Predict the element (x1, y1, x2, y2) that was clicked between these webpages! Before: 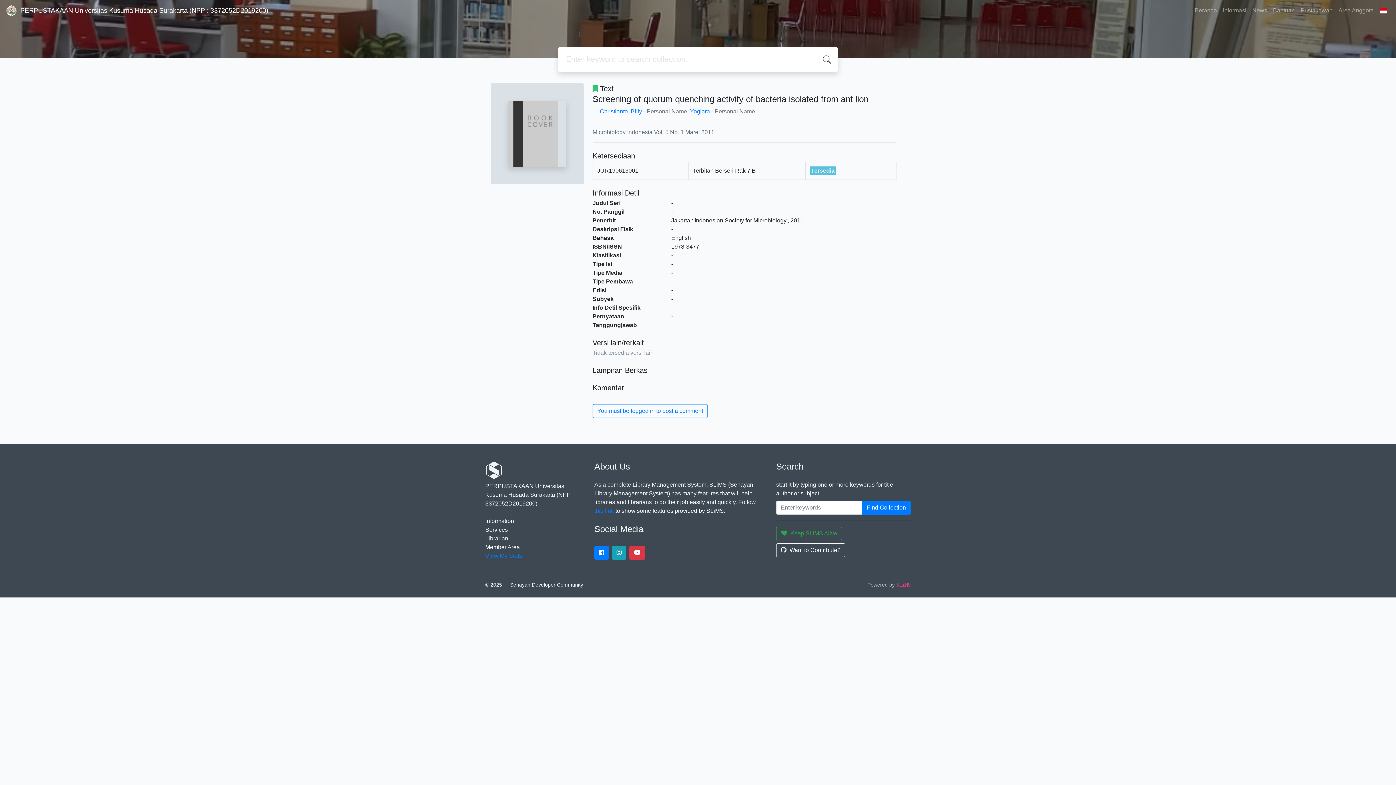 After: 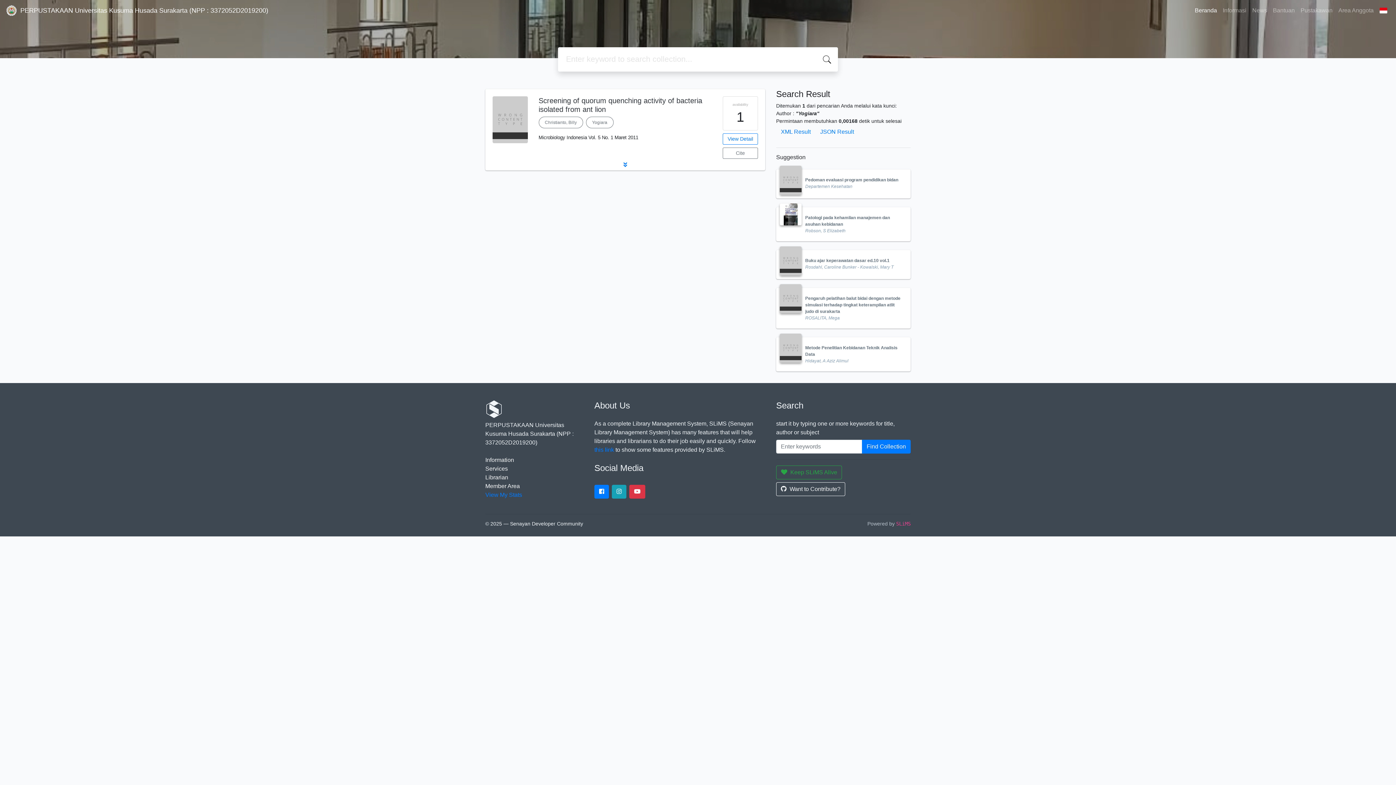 Action: label: Yogiara bbox: (690, 108, 710, 114)